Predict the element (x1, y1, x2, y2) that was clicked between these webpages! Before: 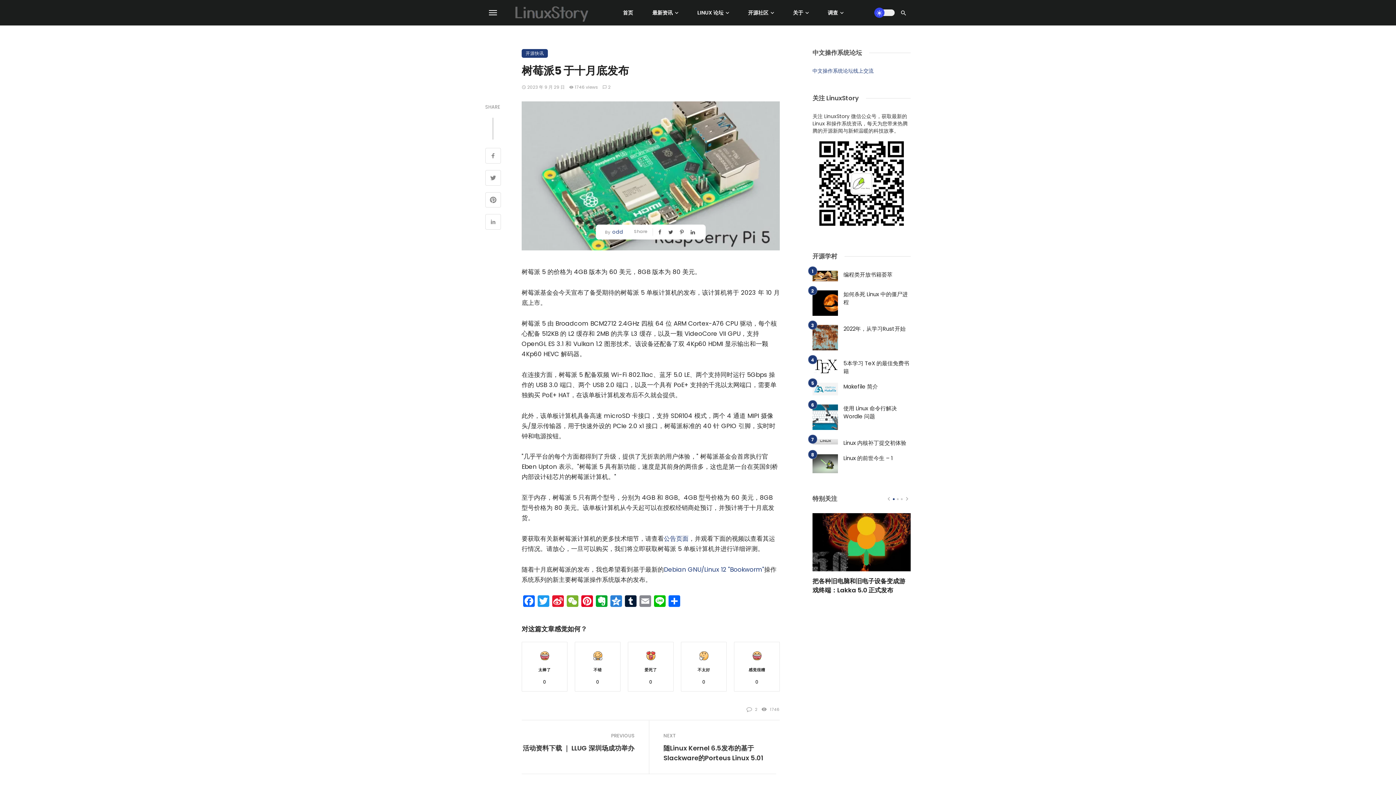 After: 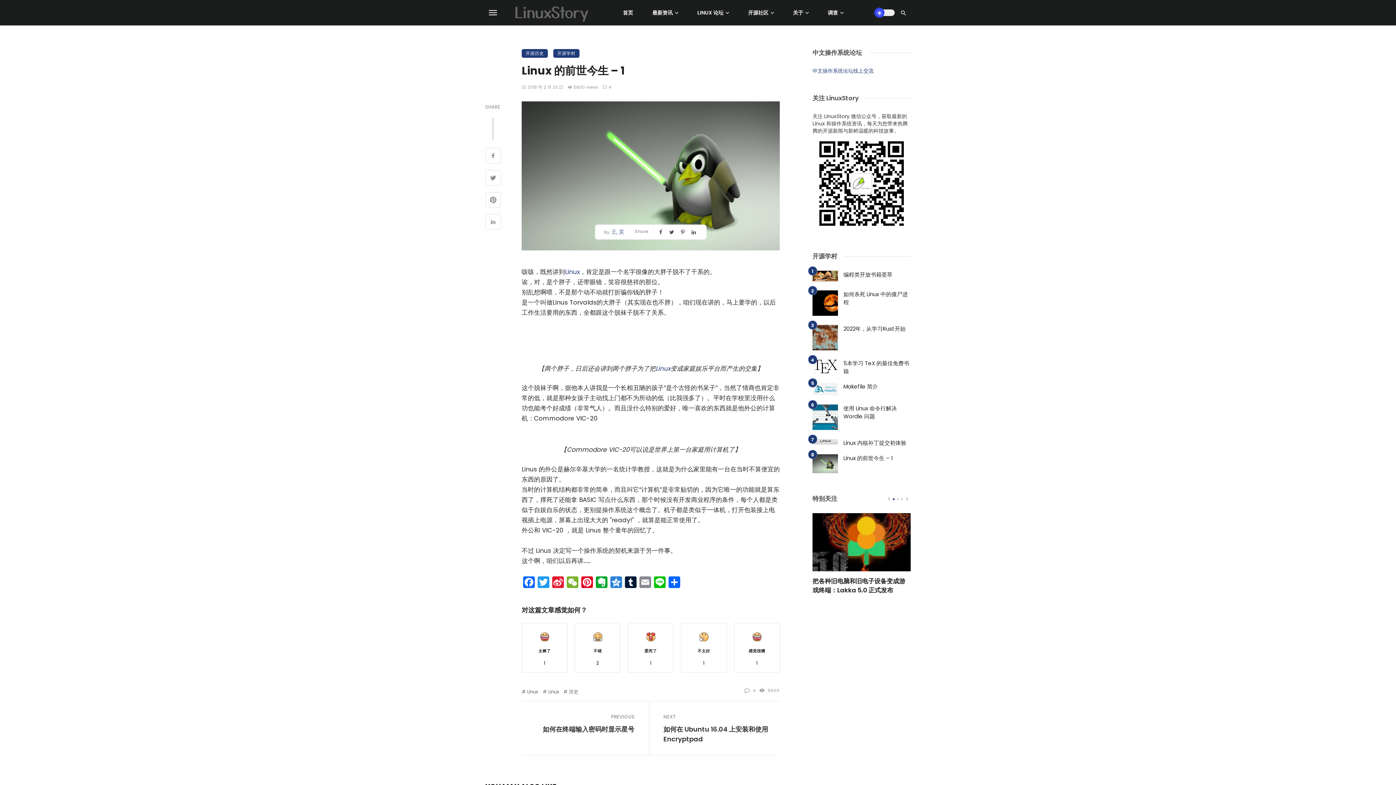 Action: bbox: (812, 454, 838, 473)